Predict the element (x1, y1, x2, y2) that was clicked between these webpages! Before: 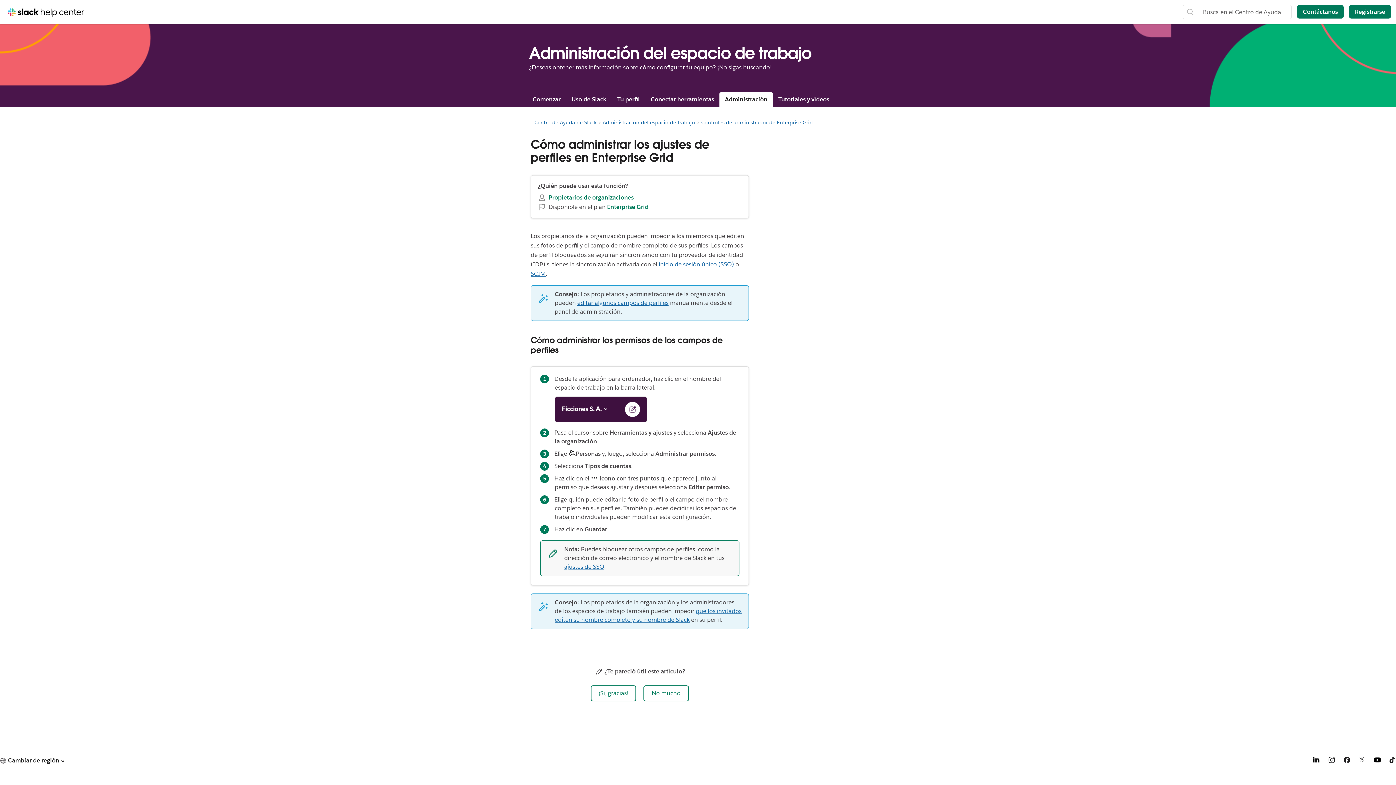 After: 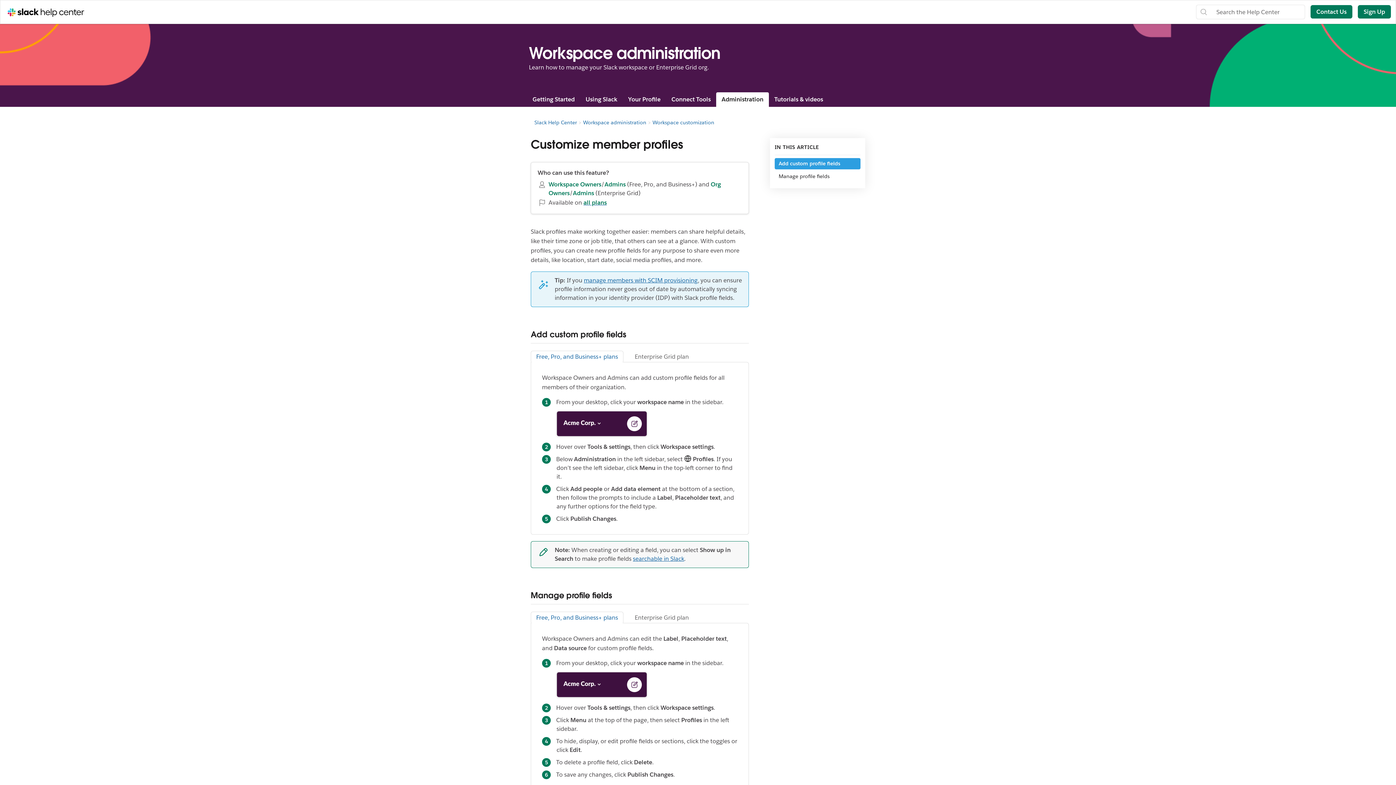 Action: label: SCIM bbox: (530, 270, 545, 277)